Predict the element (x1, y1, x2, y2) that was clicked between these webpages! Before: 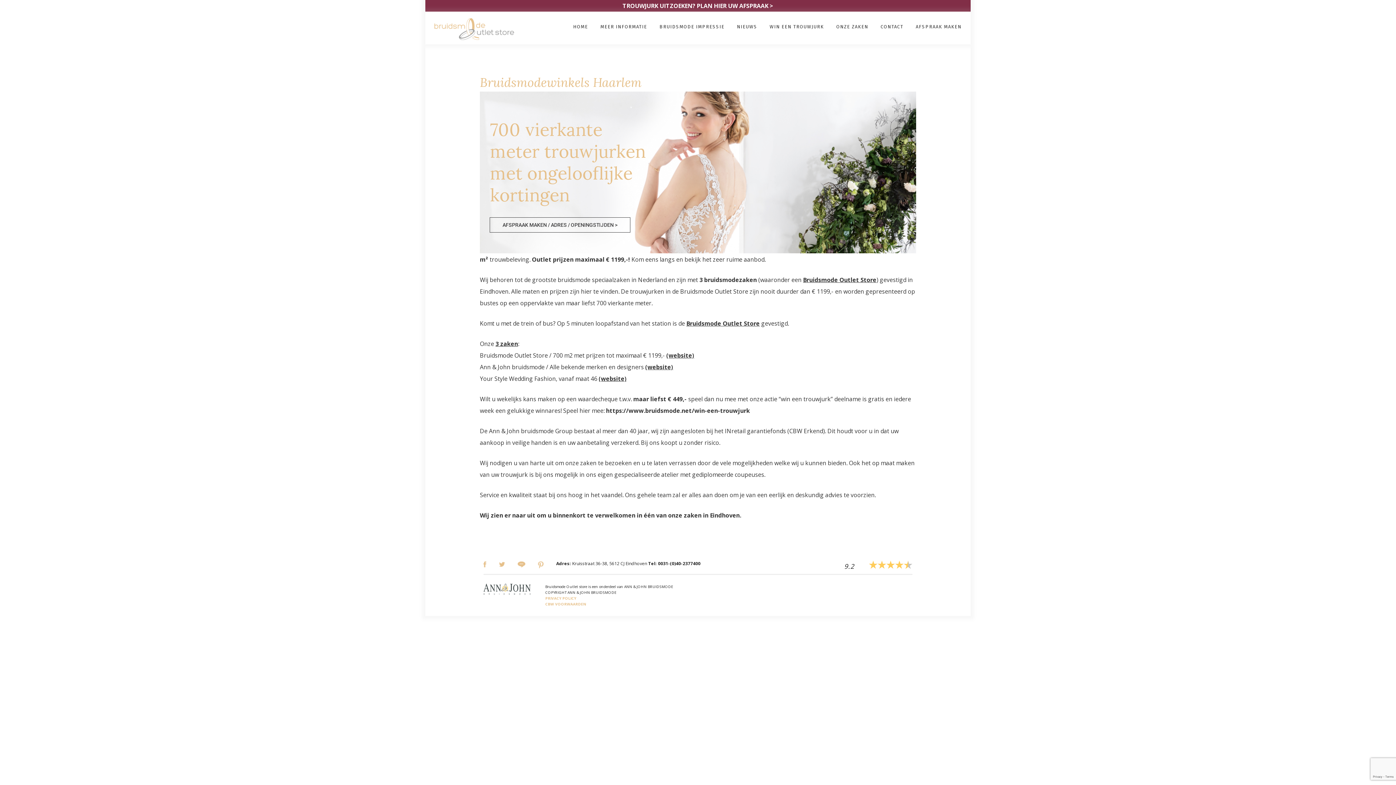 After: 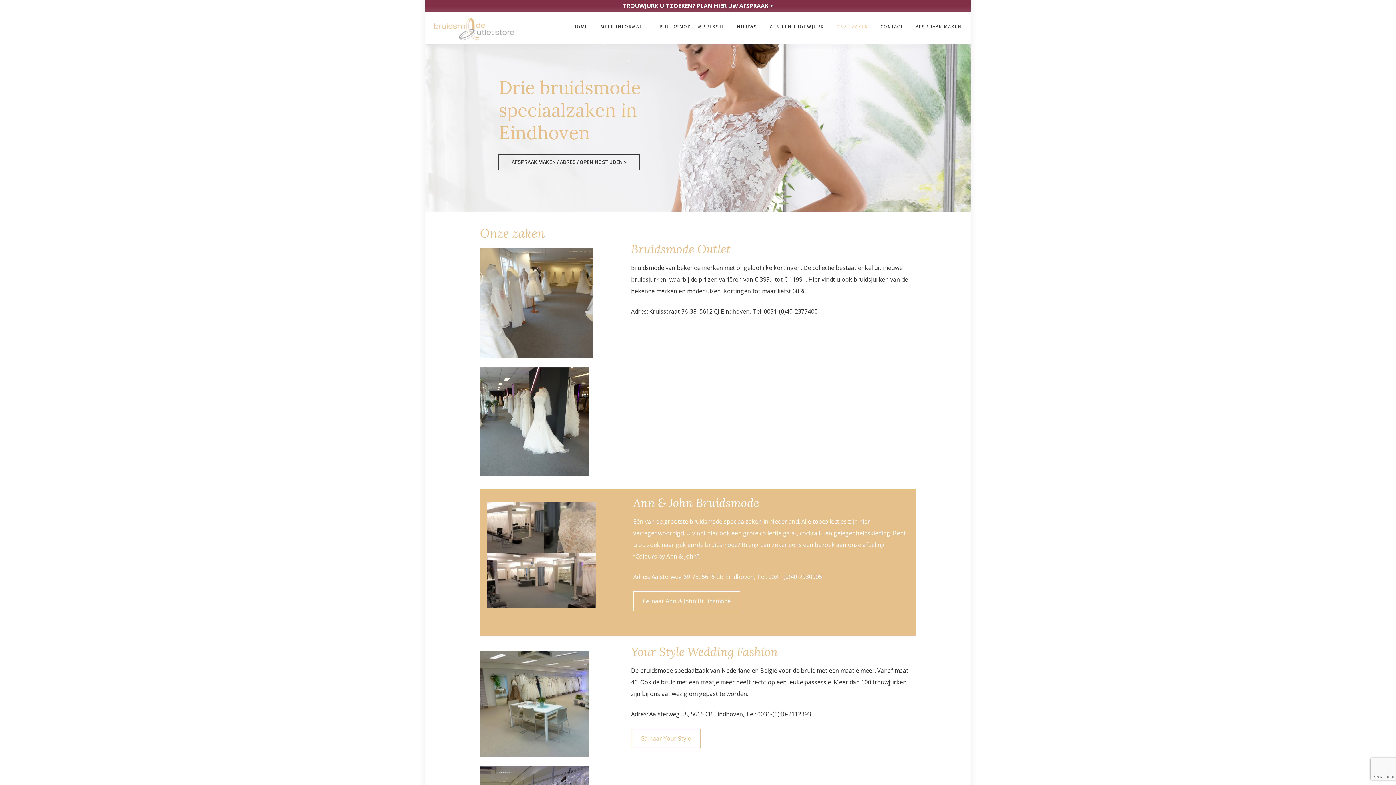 Action: bbox: (831, 11, 874, 37) label: ONZE ZAKEN